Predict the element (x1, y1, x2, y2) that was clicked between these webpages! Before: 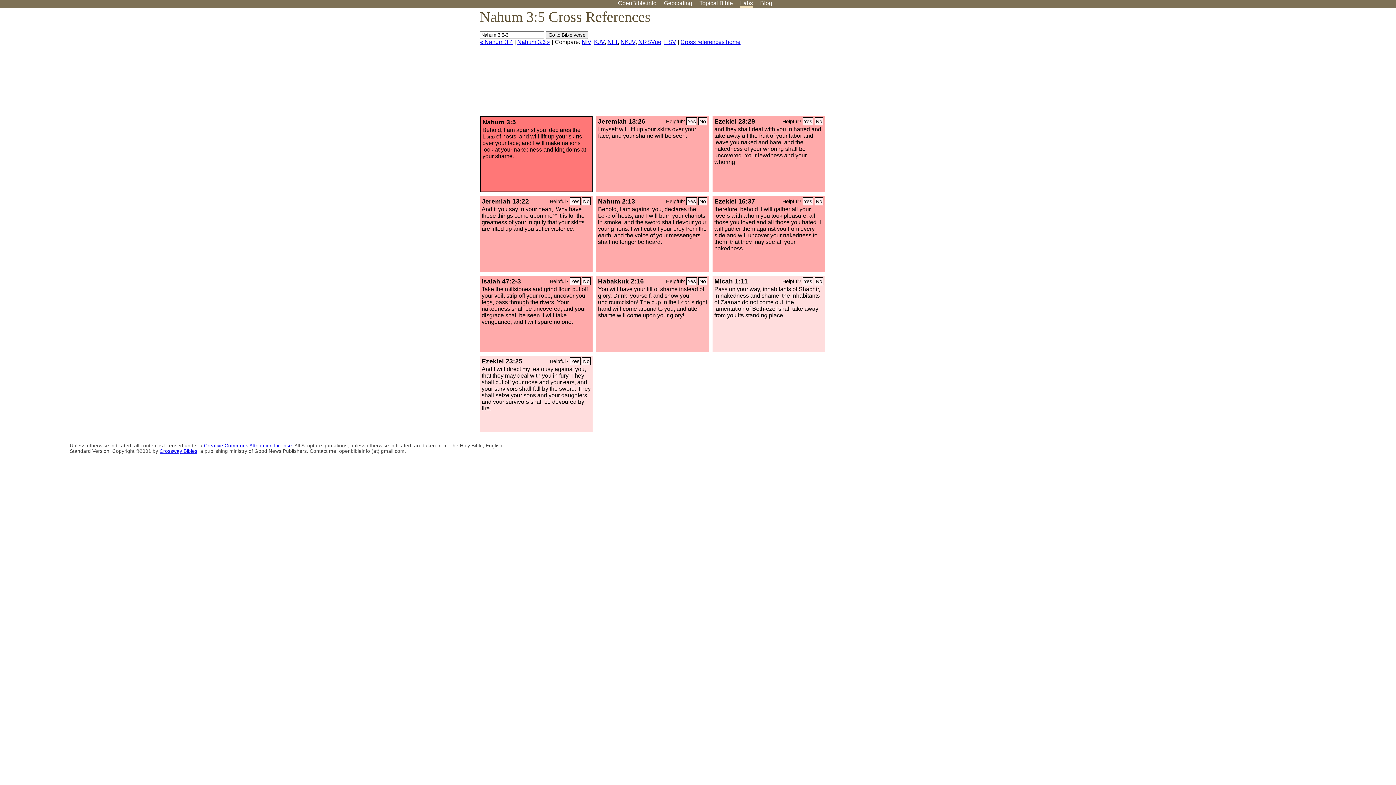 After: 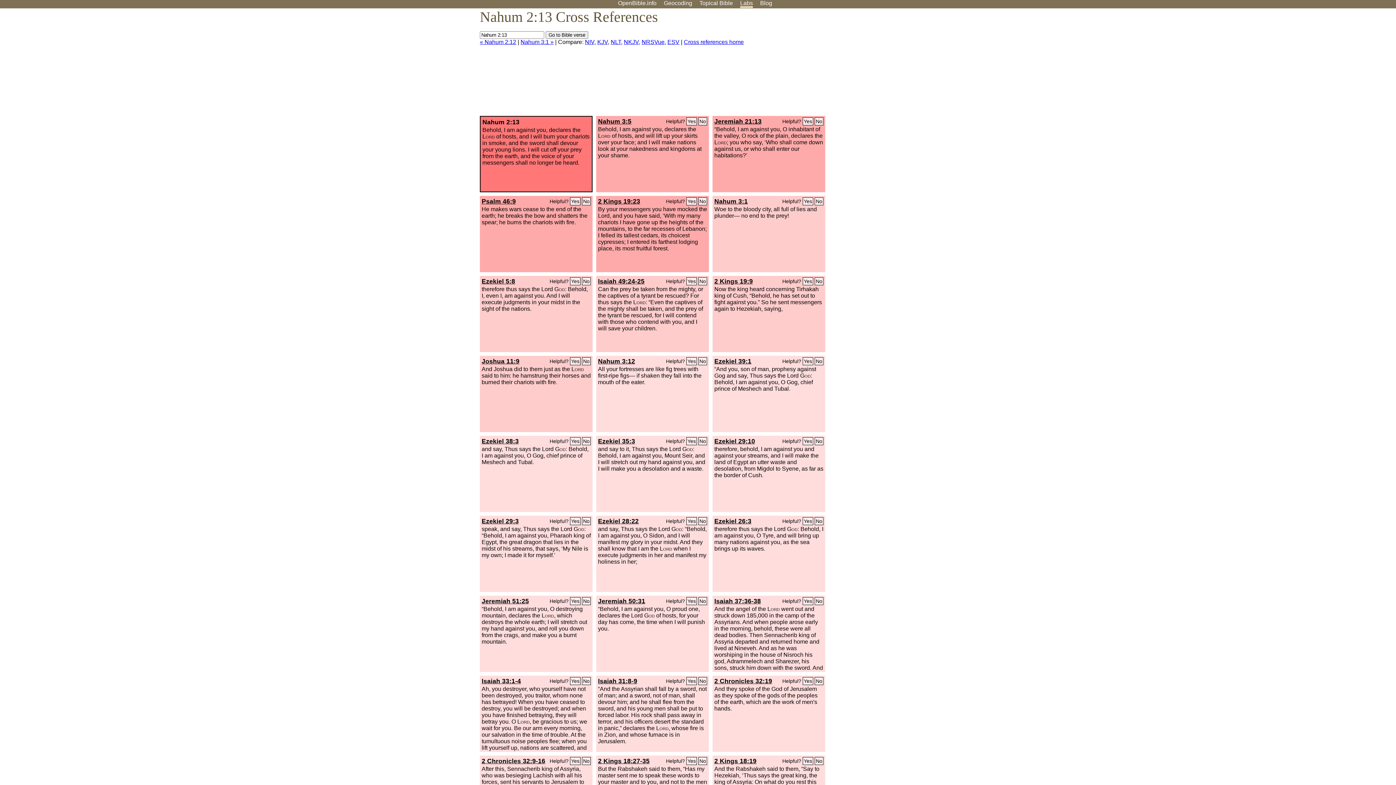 Action: label: Nahum 2:13 bbox: (598, 197, 635, 205)